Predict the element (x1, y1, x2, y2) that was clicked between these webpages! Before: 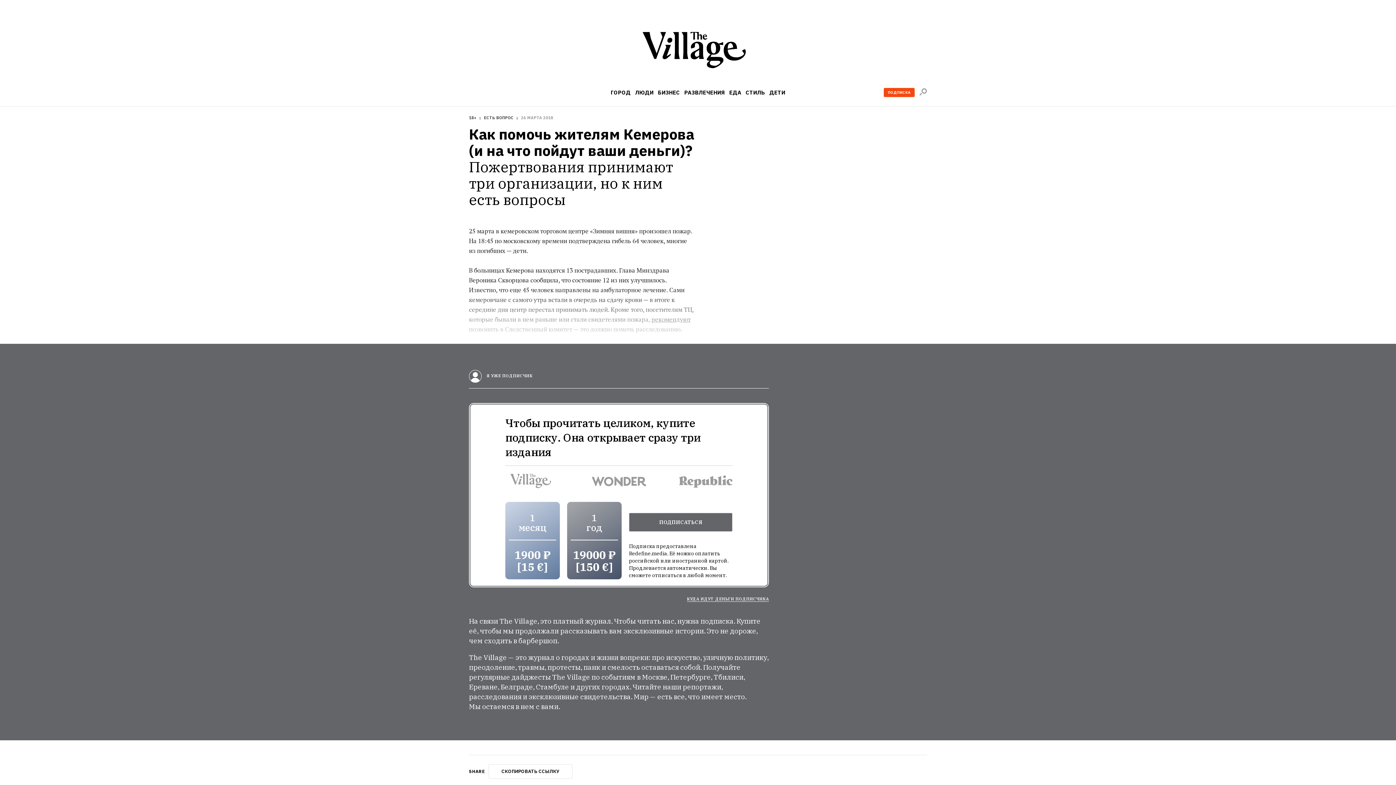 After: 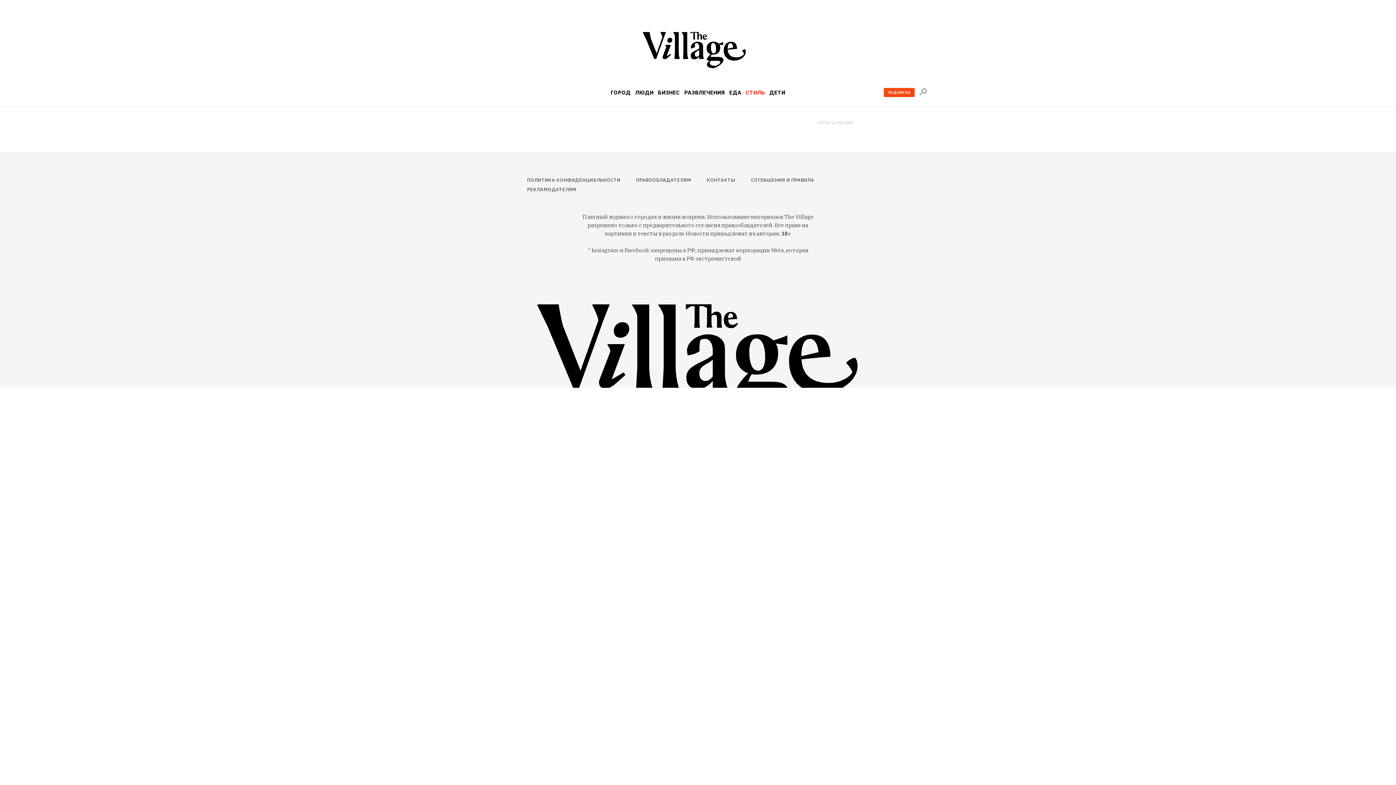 Action: label: СТИЛЬ bbox: (745, 89, 765, 95)